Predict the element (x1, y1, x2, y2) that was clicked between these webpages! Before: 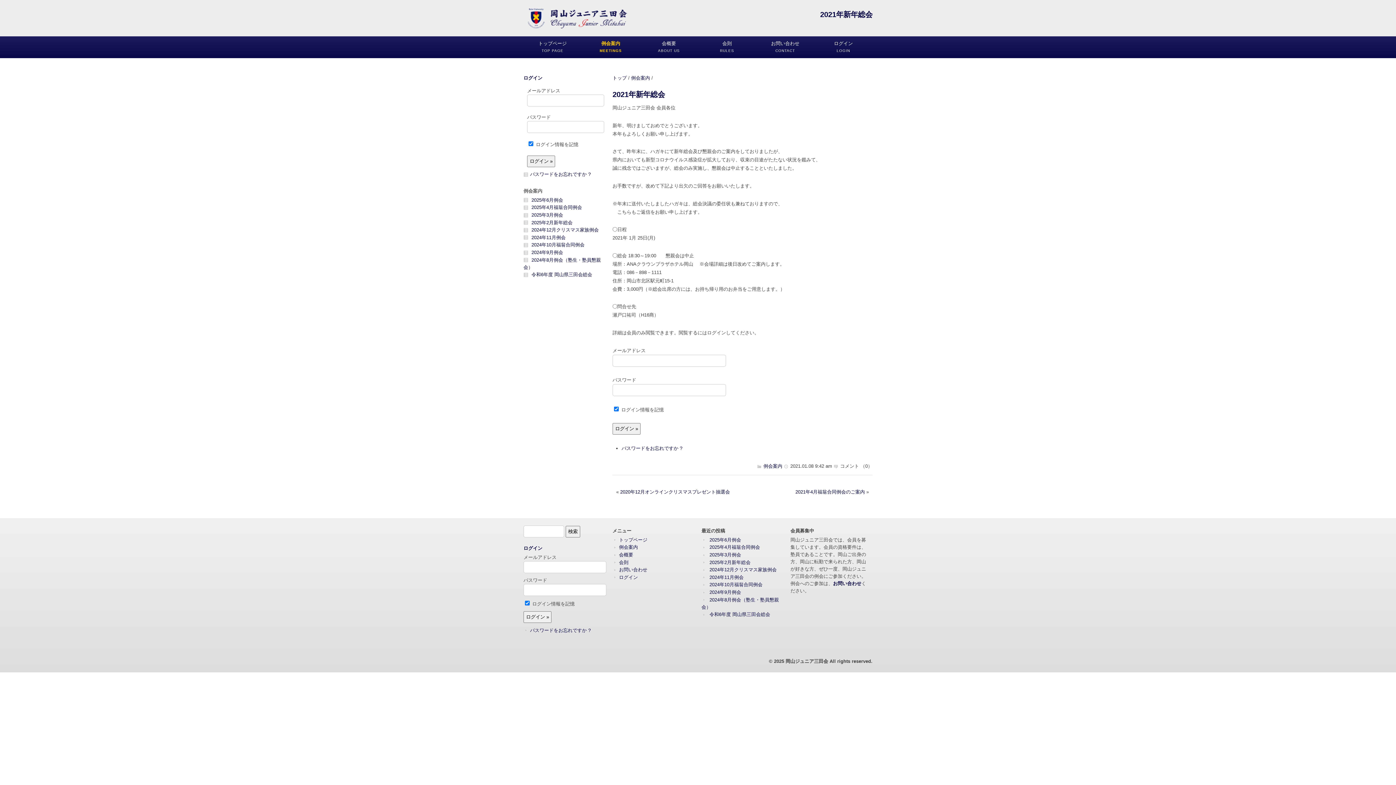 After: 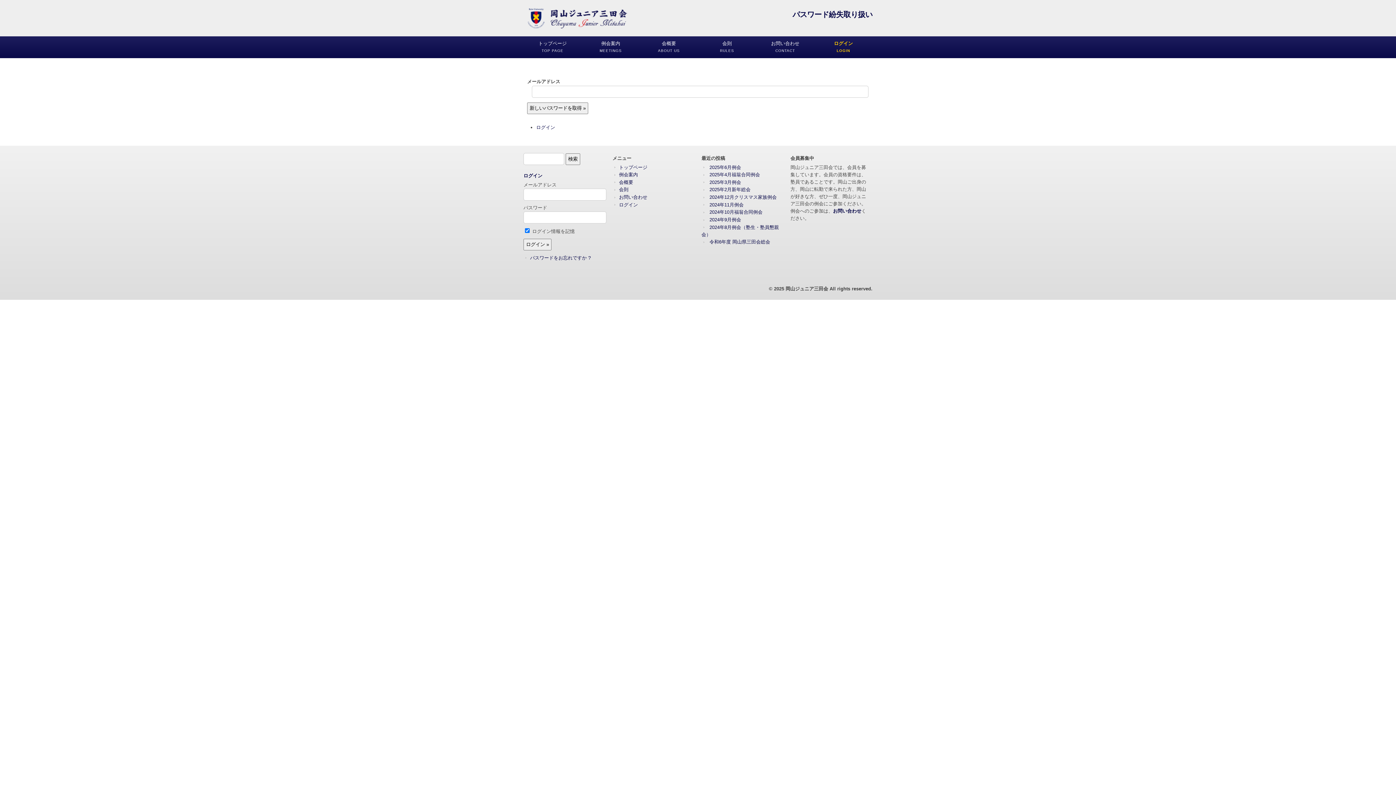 Action: label: パスワードをお忘れですか ? bbox: (530, 171, 590, 177)